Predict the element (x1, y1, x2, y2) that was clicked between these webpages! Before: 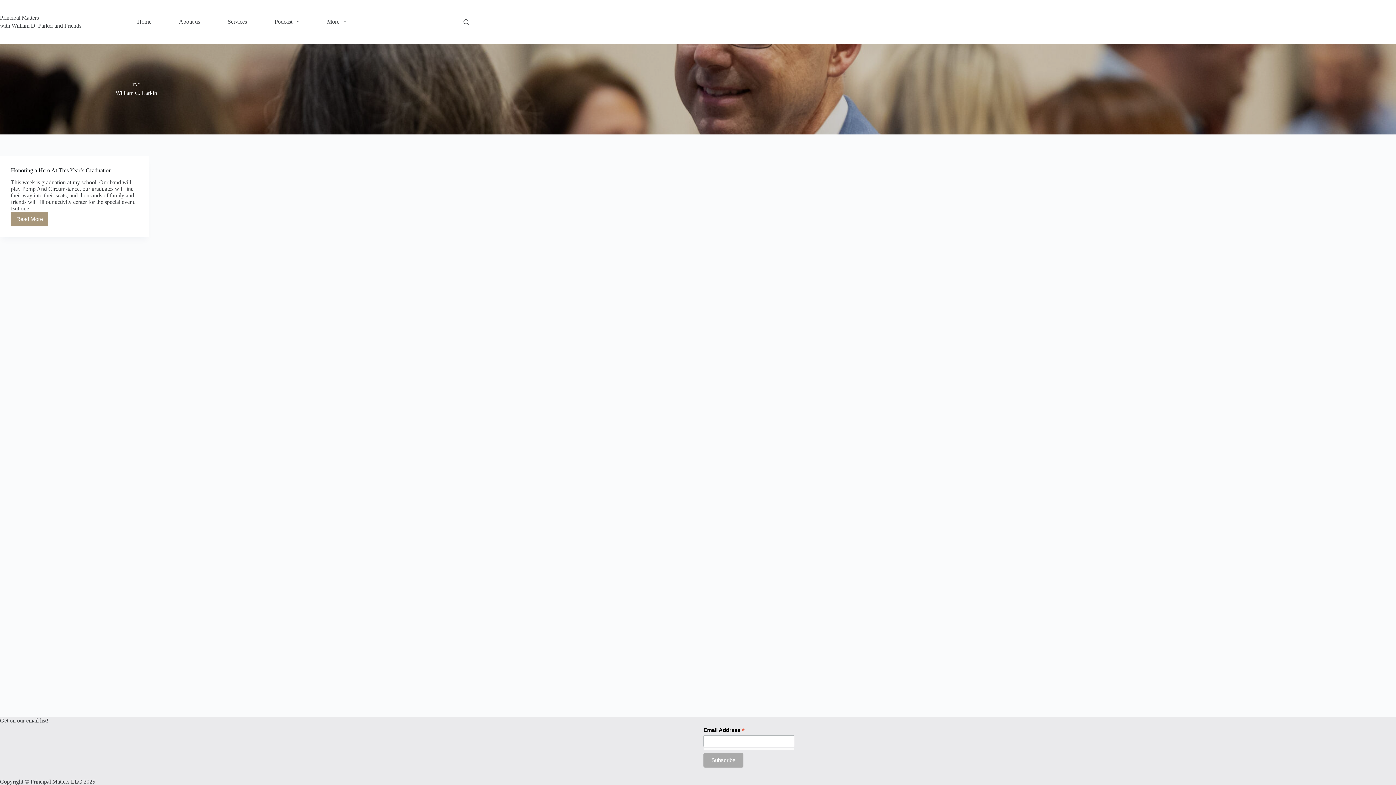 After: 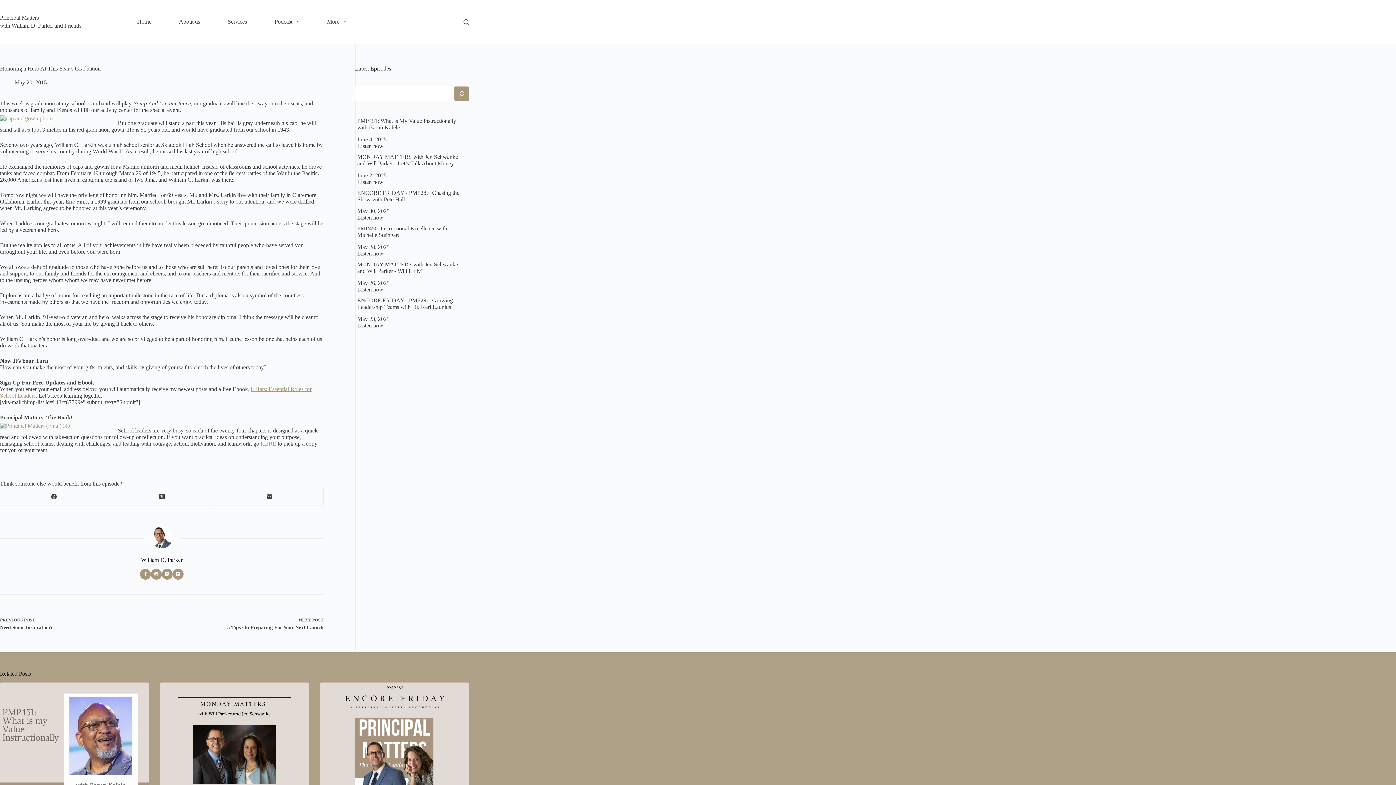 Action: label: Read More
Honoring a Hero At This Year’s Graduation bbox: (10, 211, 48, 226)